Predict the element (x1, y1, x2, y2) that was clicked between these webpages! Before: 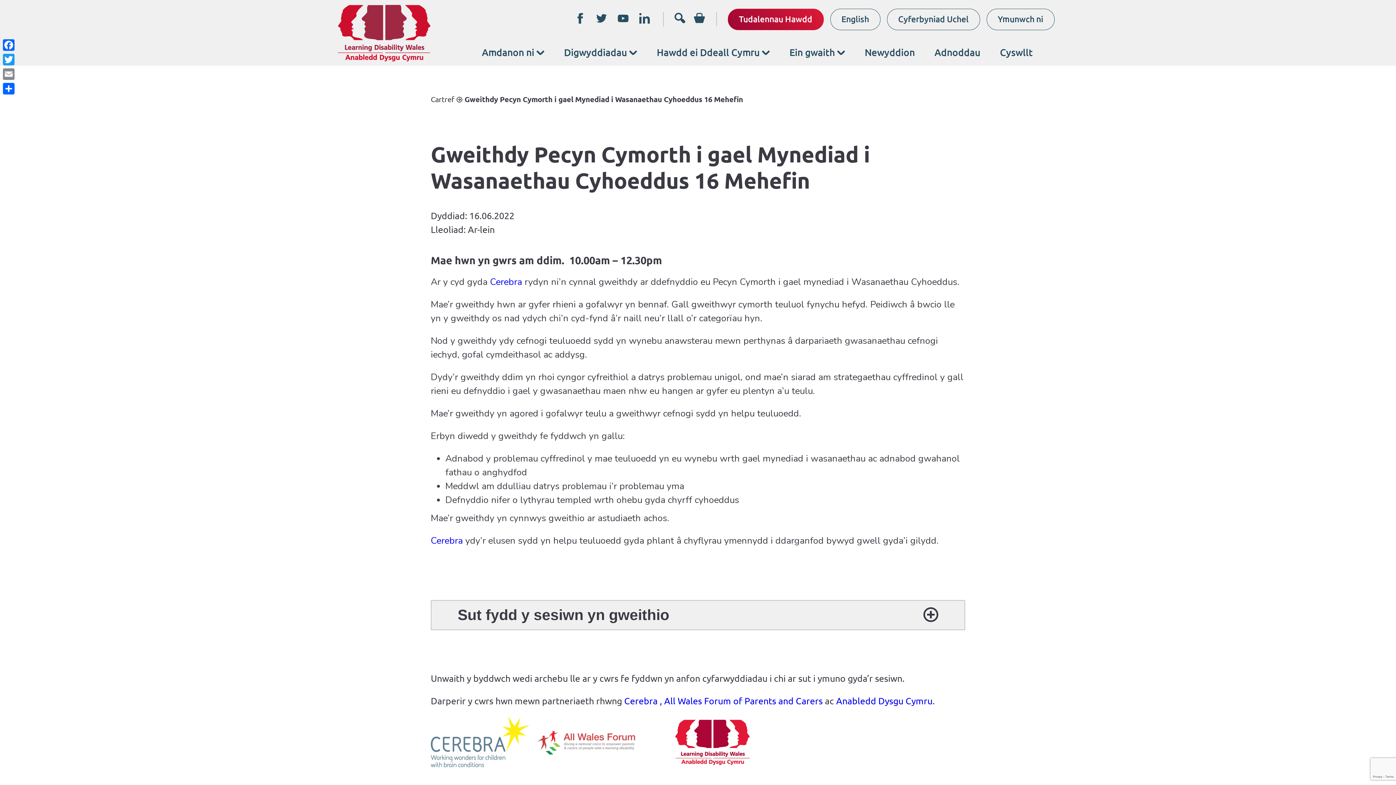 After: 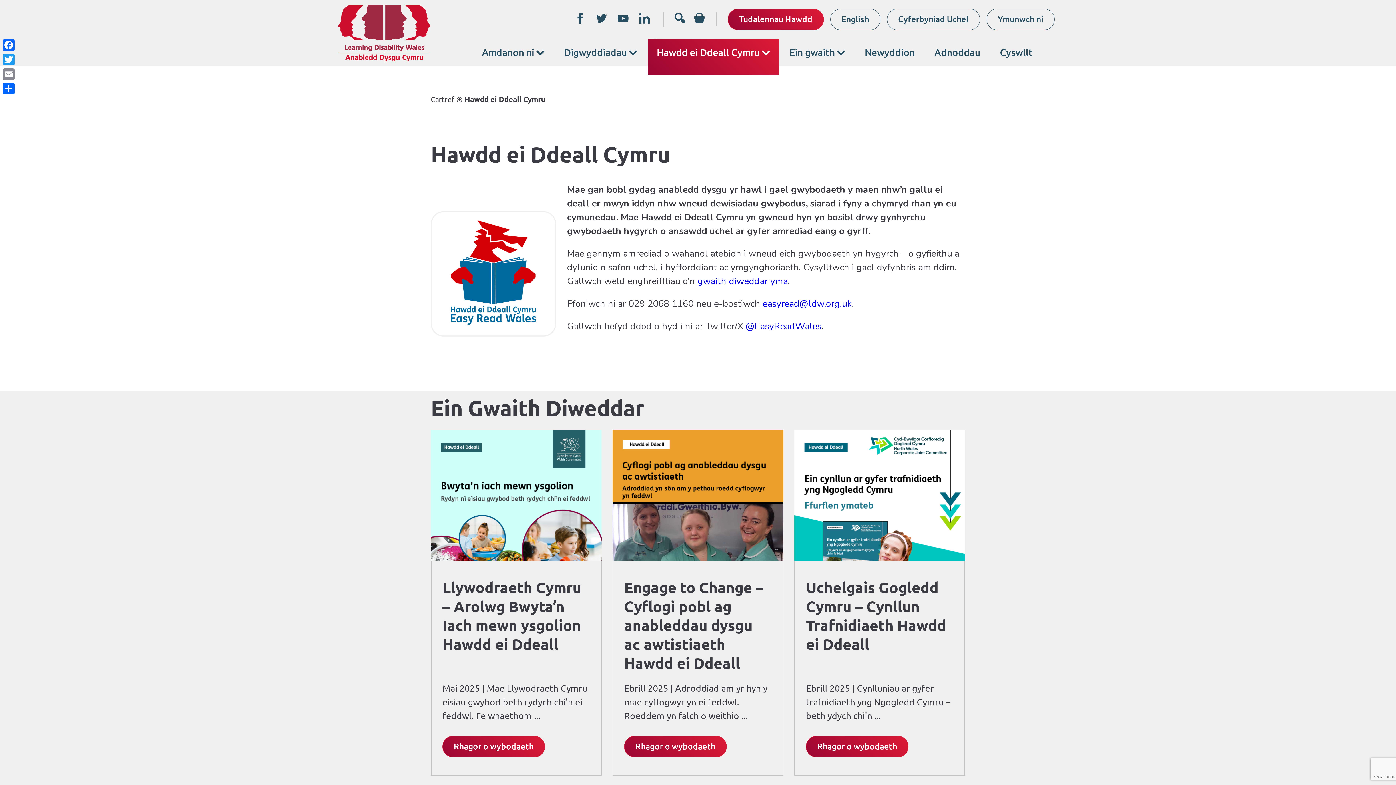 Action: bbox: (648, 38, 778, 65) label: Hawdd ei Ddeall Cymru